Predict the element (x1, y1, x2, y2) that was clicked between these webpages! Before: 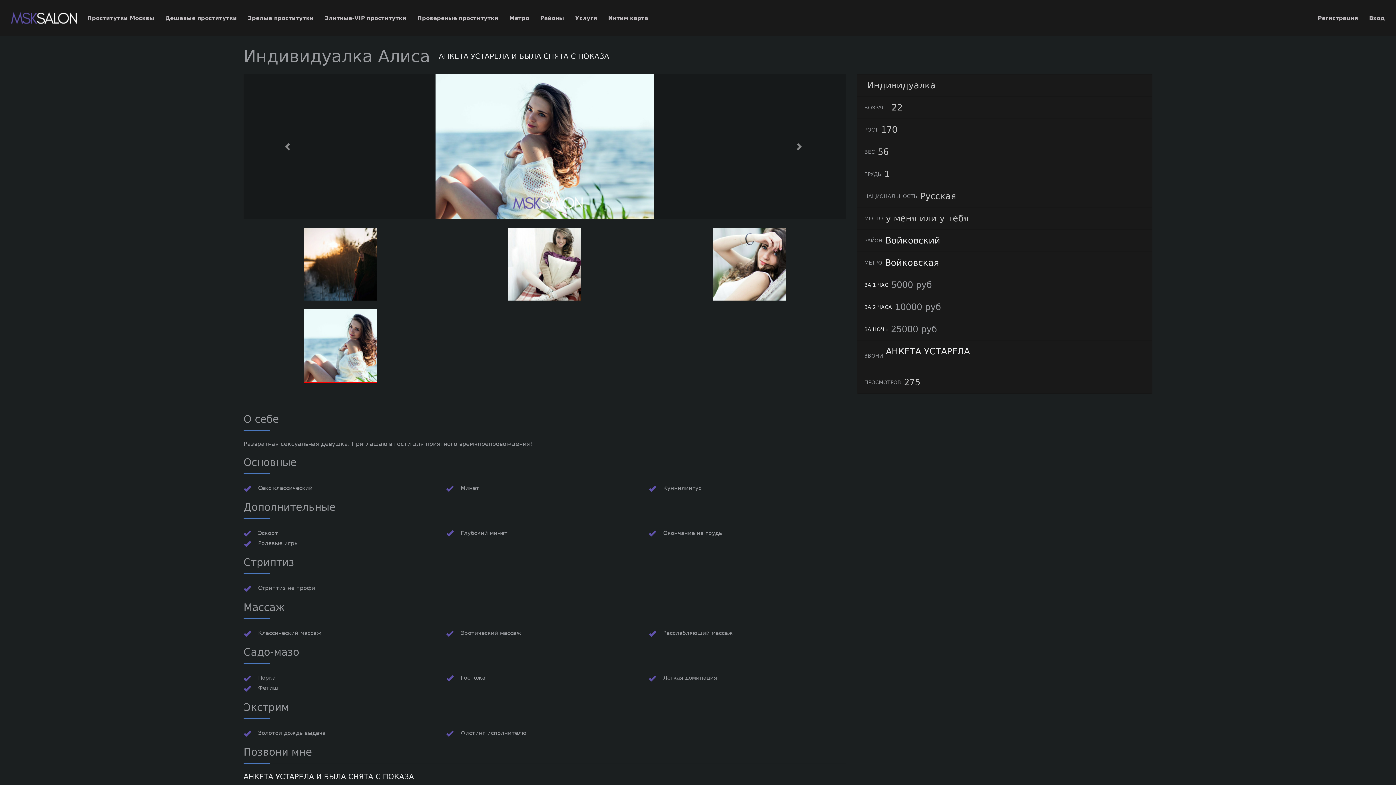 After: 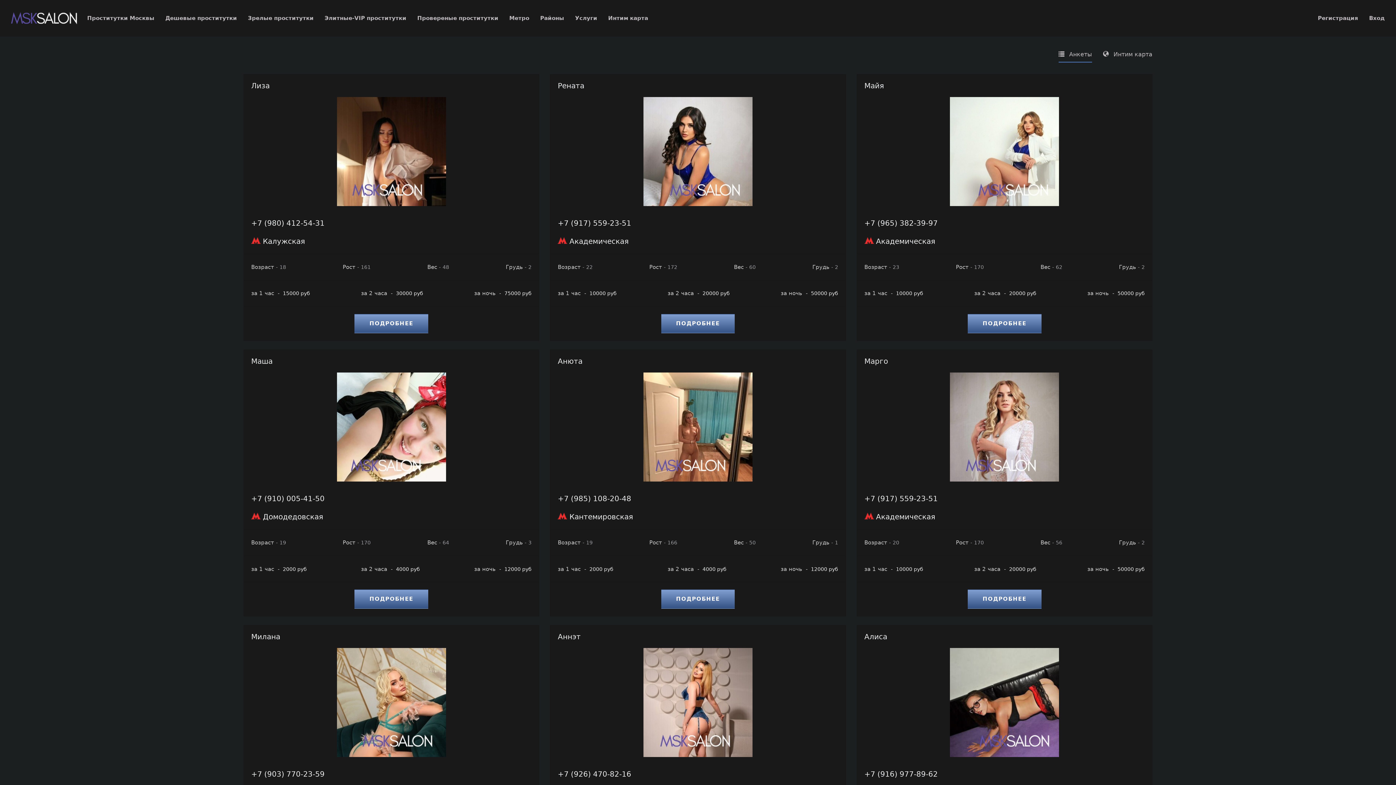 Action: bbox: (258, 730, 325, 737) label: Золотой дождь выдача